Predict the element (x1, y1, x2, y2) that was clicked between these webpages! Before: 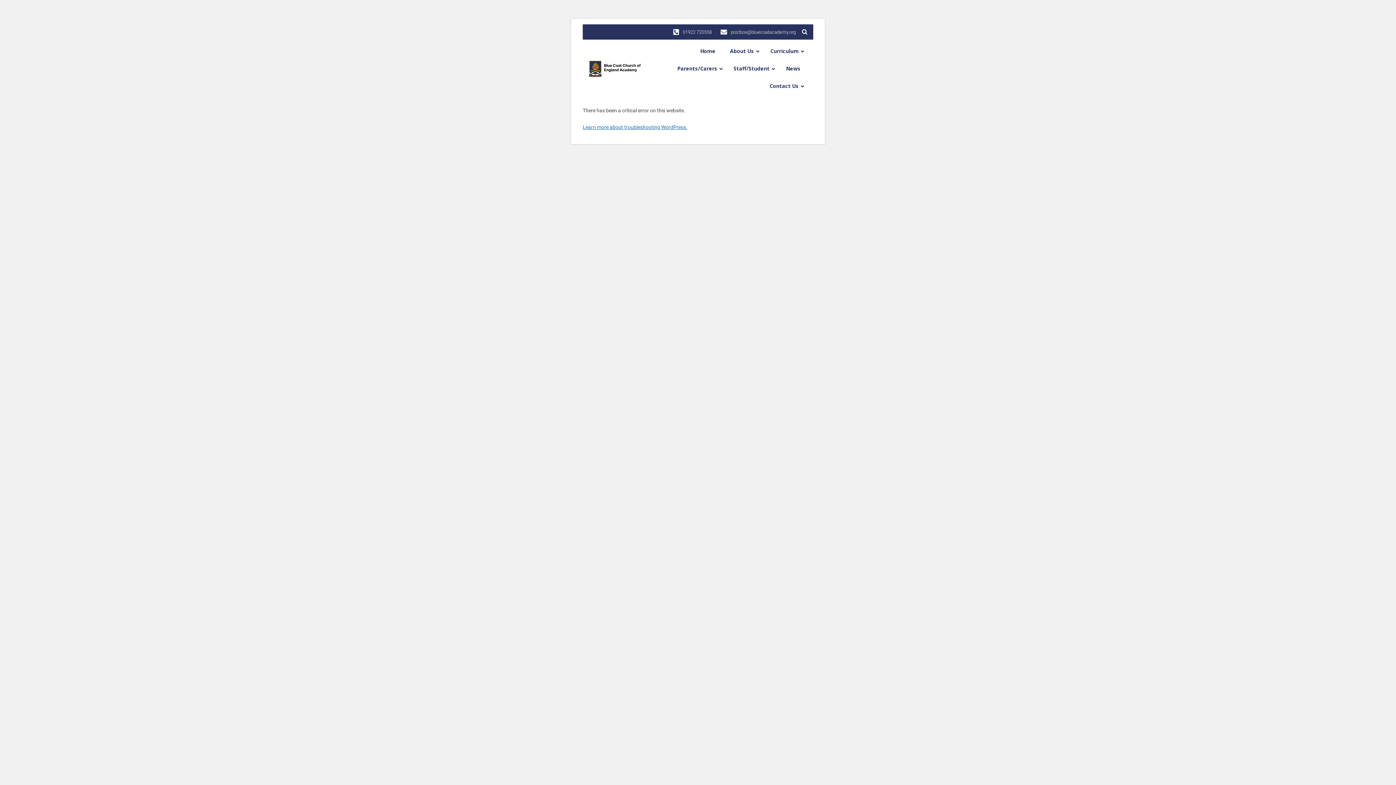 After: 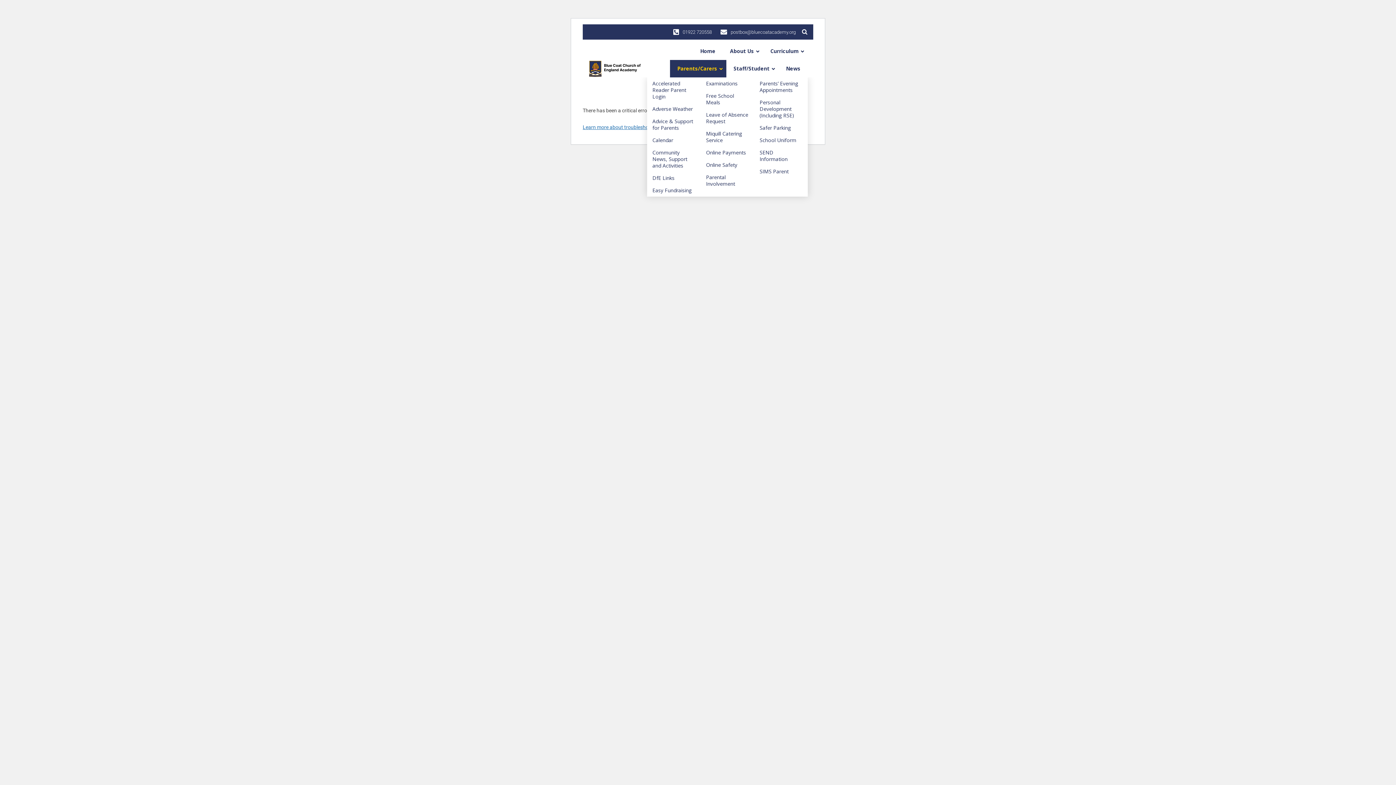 Action: bbox: (670, 60, 726, 77) label: Parents/Carers